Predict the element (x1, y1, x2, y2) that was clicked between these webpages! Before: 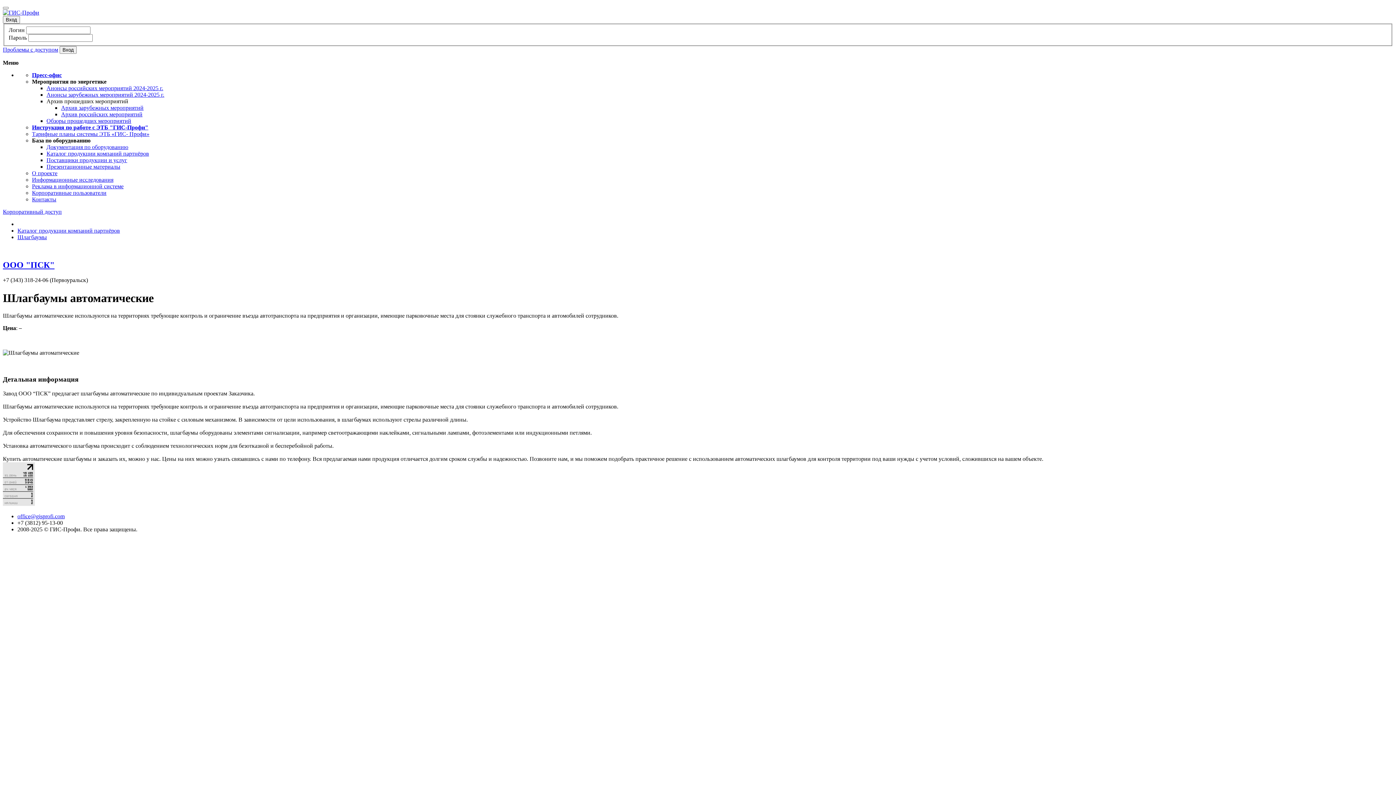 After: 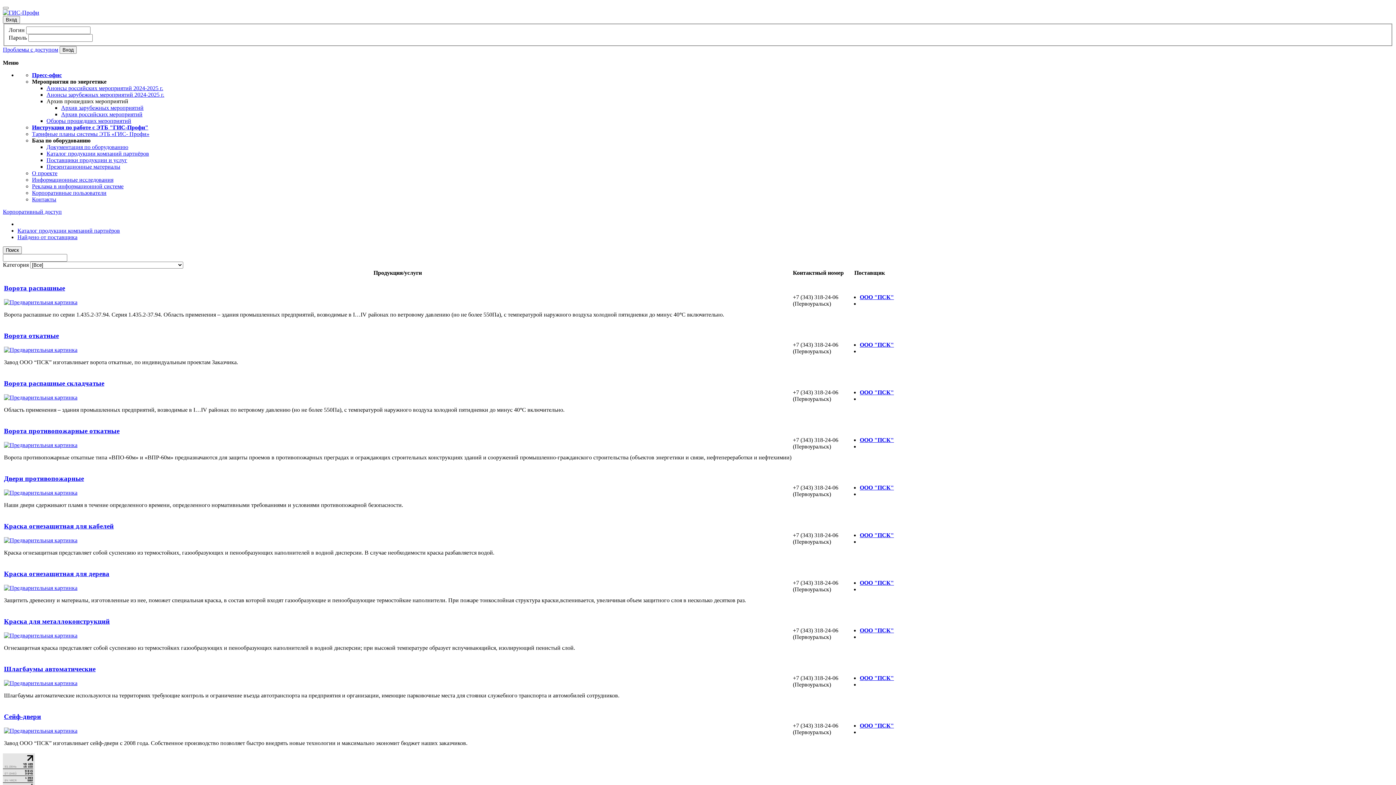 Action: label: ООО "ПСК" bbox: (2, 260, 54, 269)